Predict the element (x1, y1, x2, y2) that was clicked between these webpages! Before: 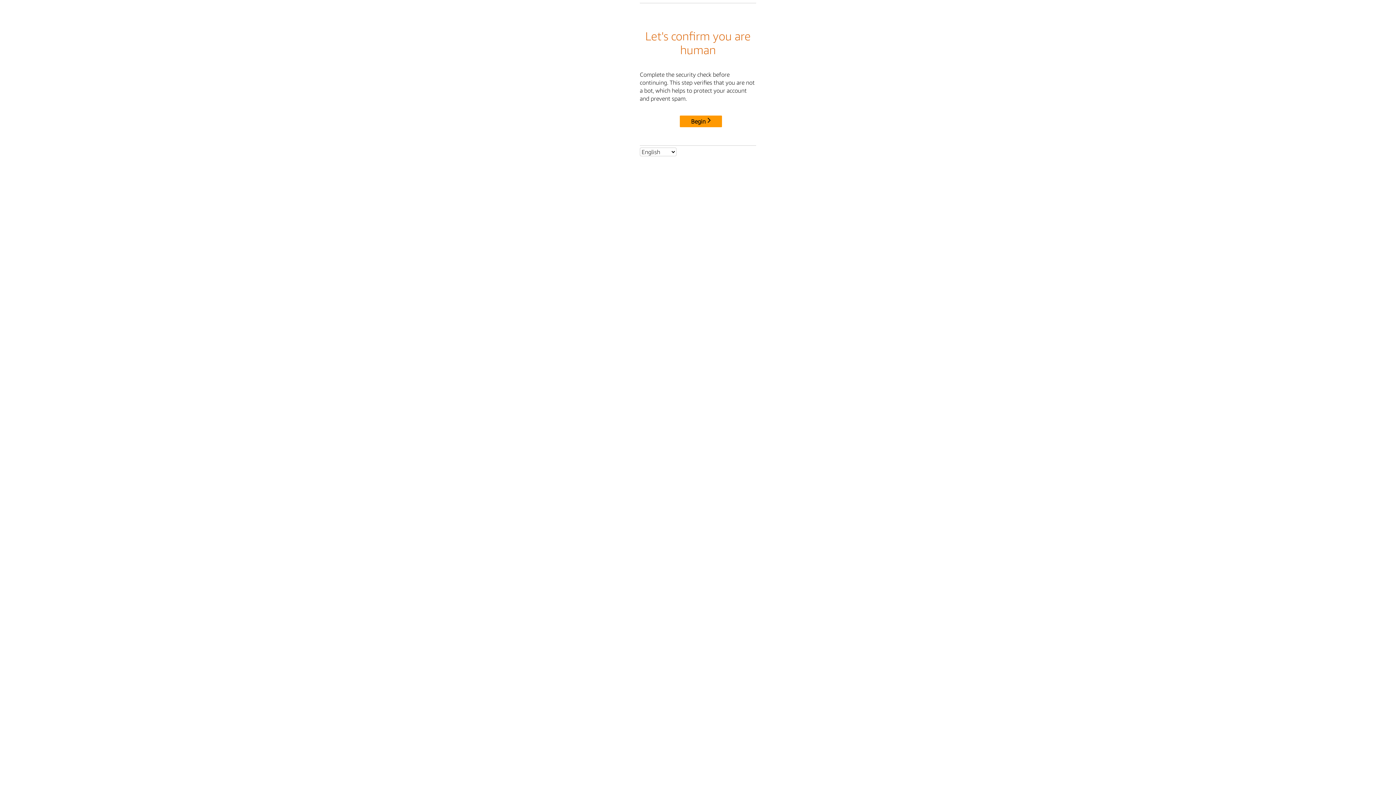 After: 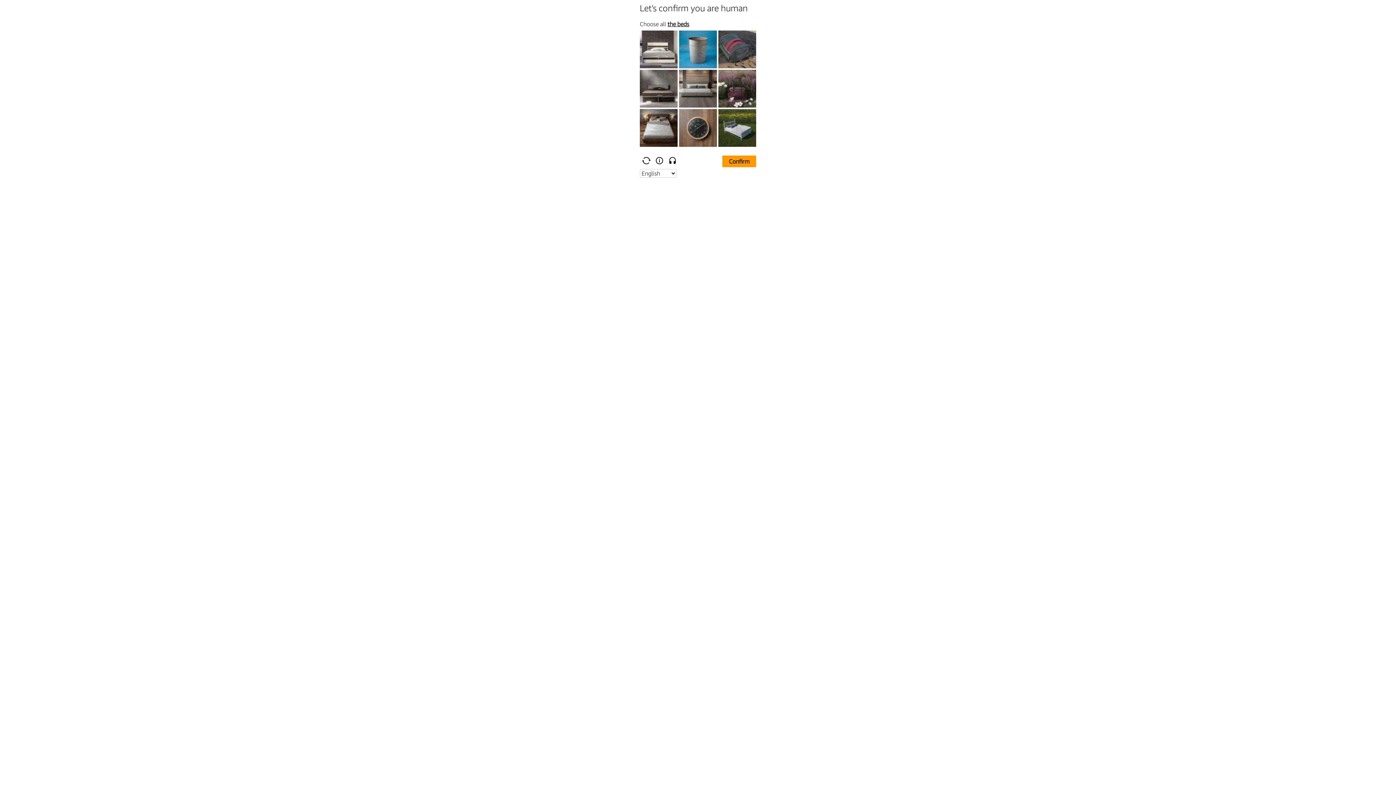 Action: label: Begin bbox: (680, 115, 722, 127)